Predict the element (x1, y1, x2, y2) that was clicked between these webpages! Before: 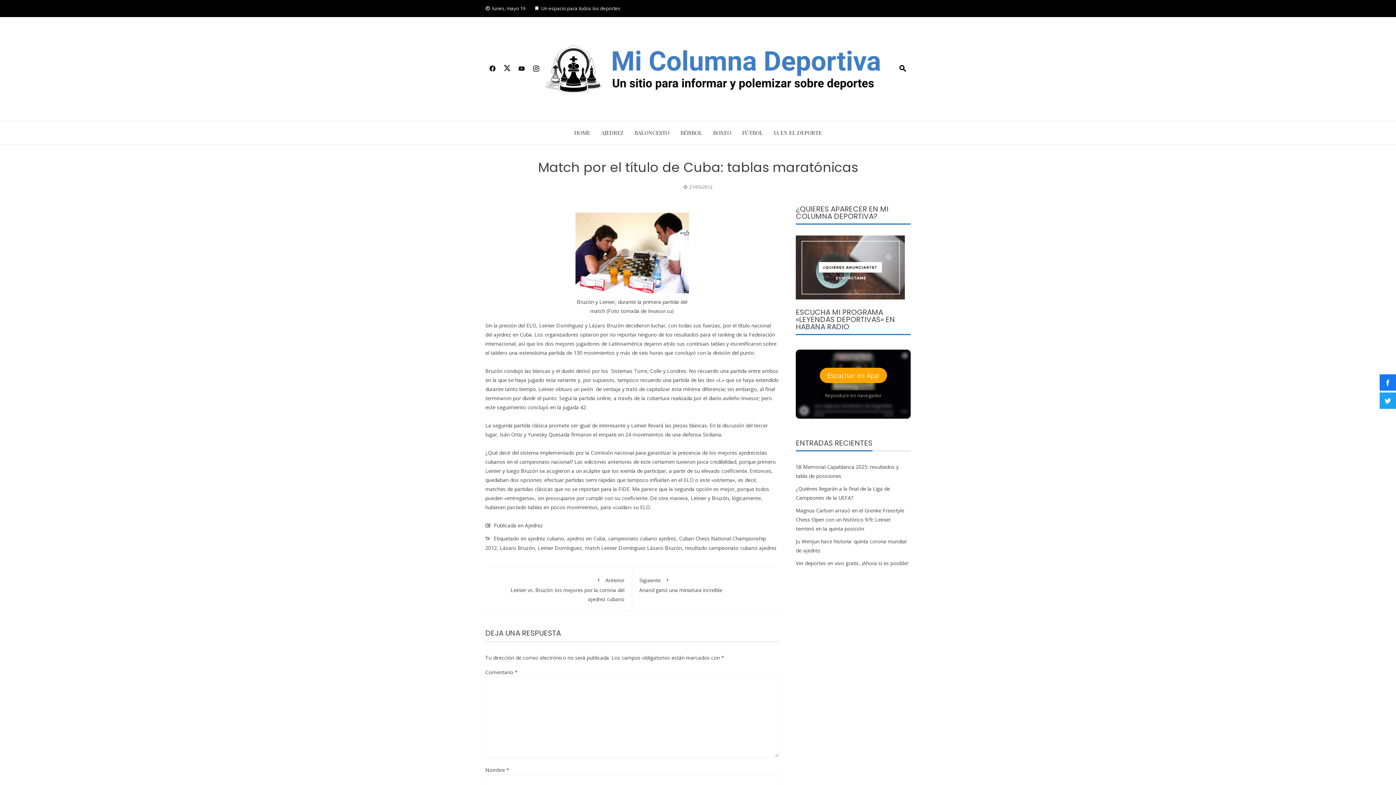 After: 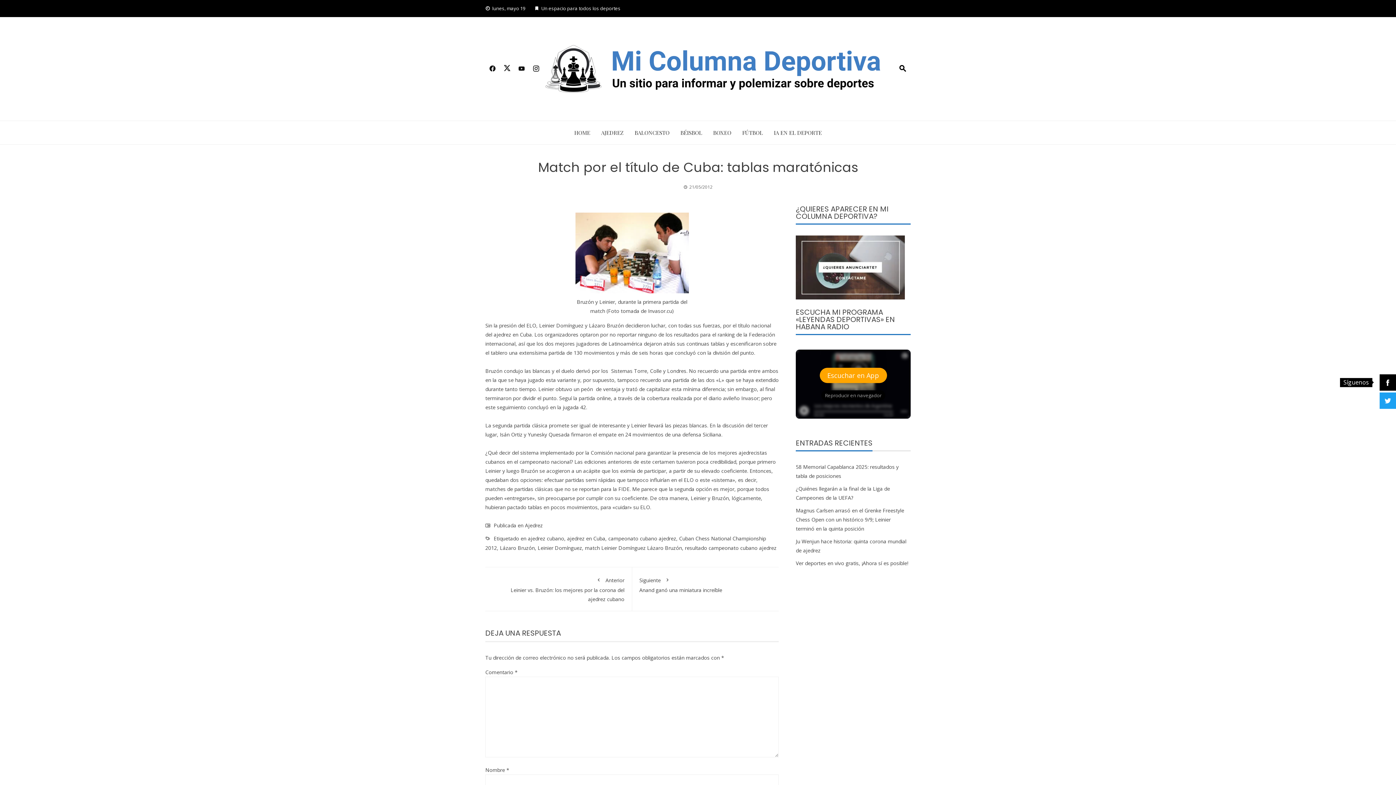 Action: bbox: (1380, 374, 1396, 390)